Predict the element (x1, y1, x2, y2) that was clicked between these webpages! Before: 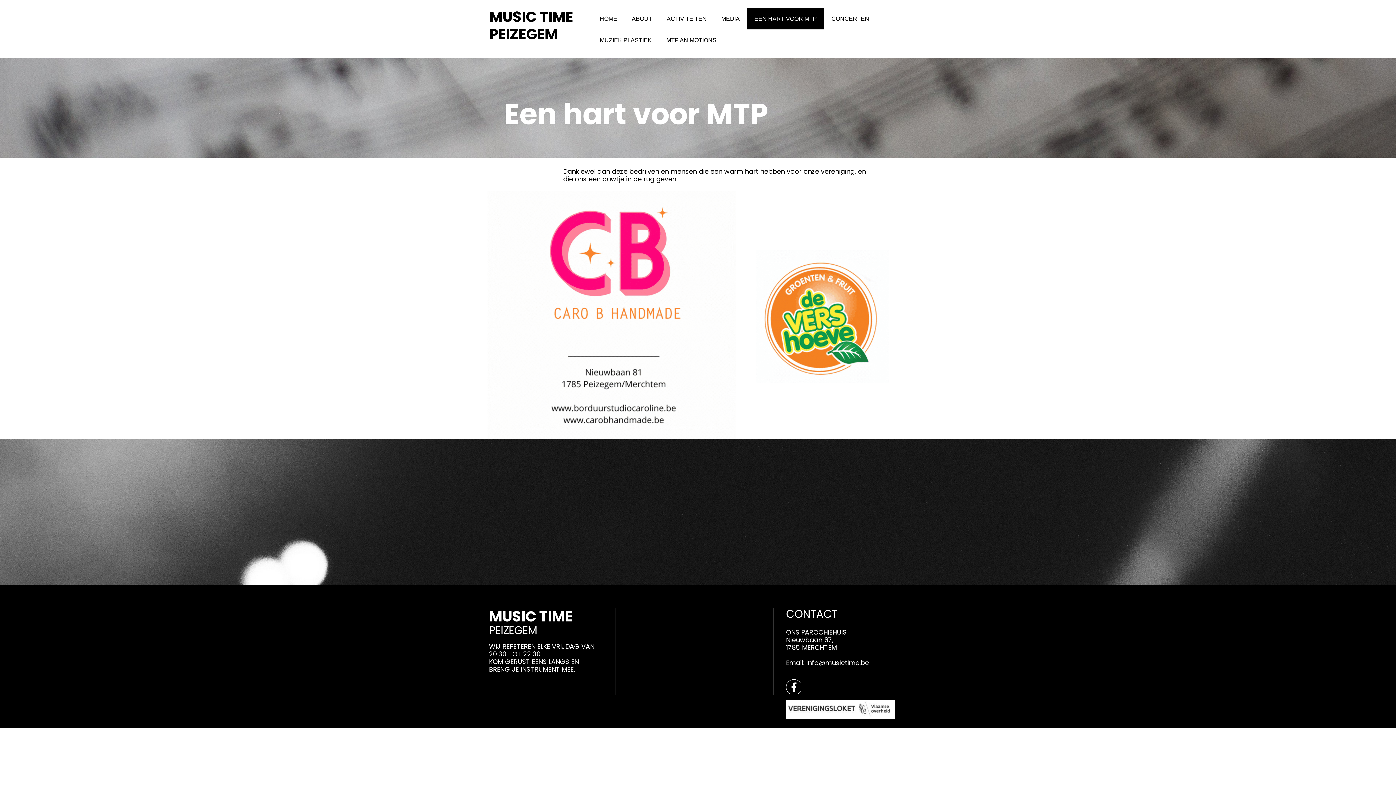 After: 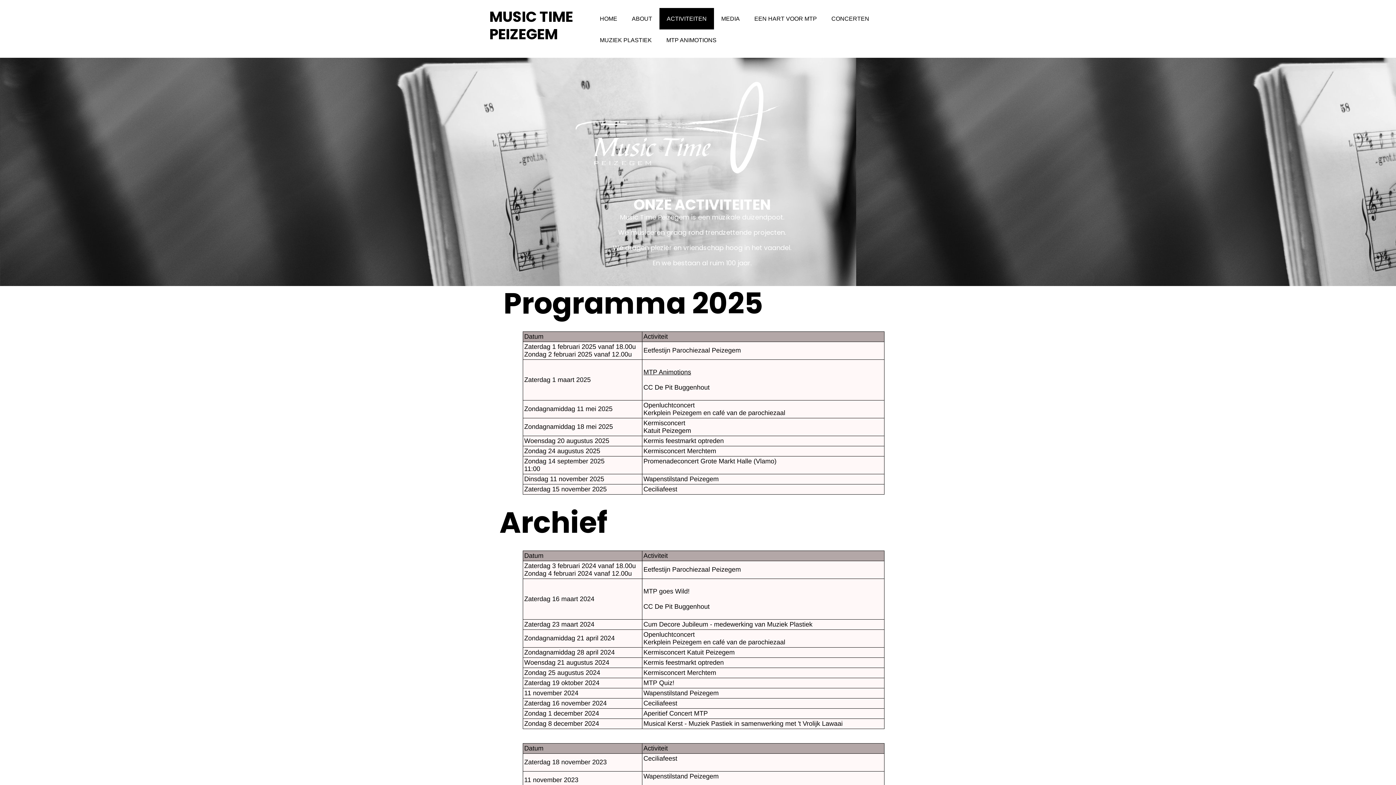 Action: label: ACTIVITEITEN bbox: (659, 8, 714, 29)